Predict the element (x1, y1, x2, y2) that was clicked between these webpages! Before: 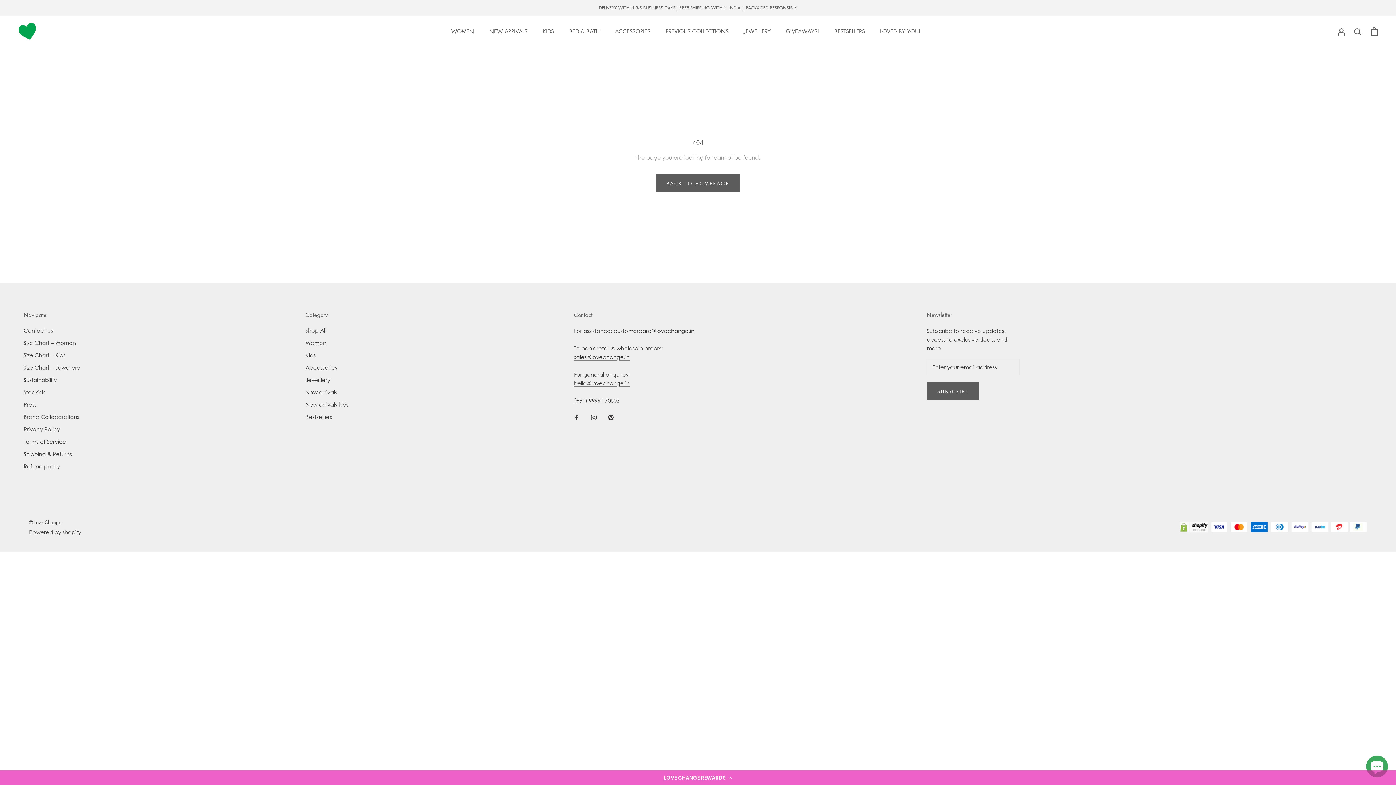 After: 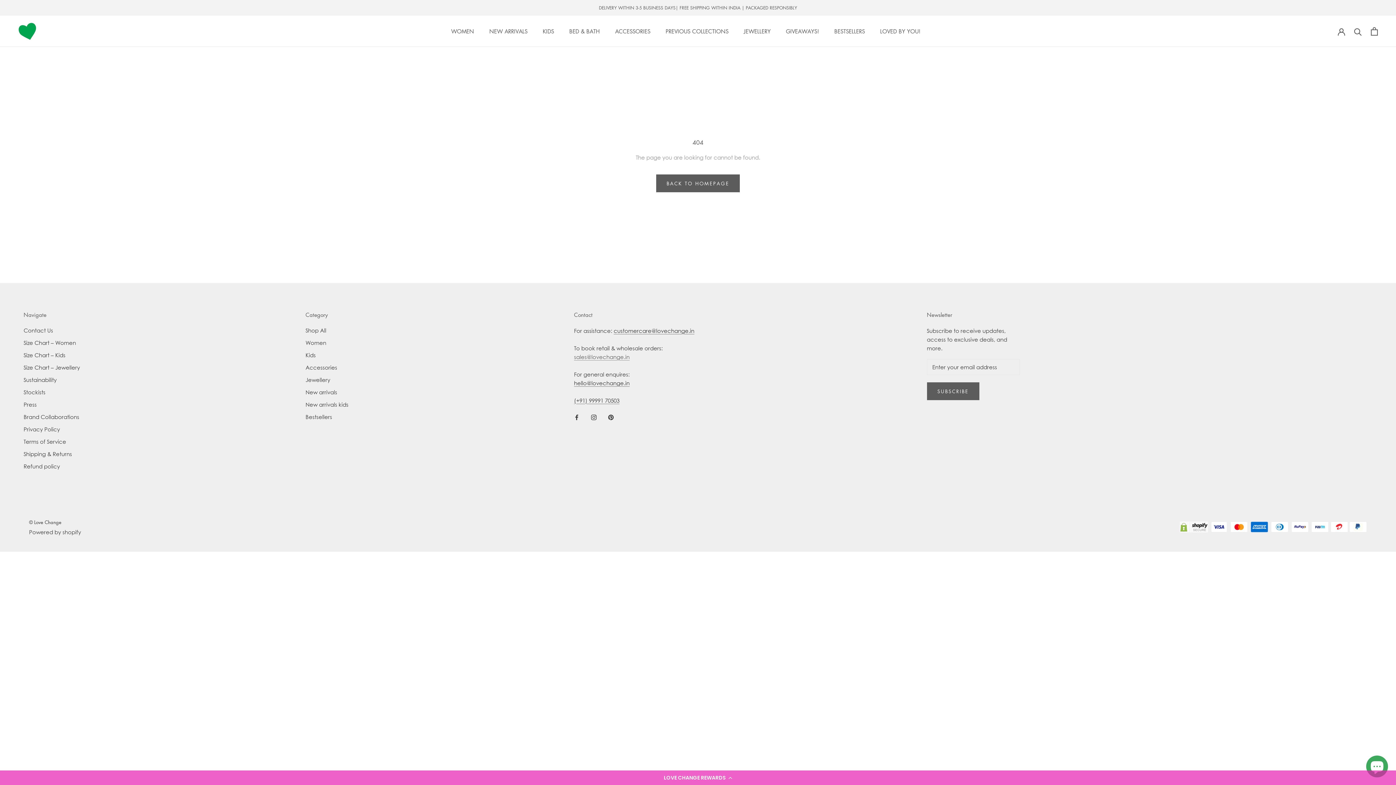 Action: bbox: (574, 353, 629, 360) label: sales@lovechange.in